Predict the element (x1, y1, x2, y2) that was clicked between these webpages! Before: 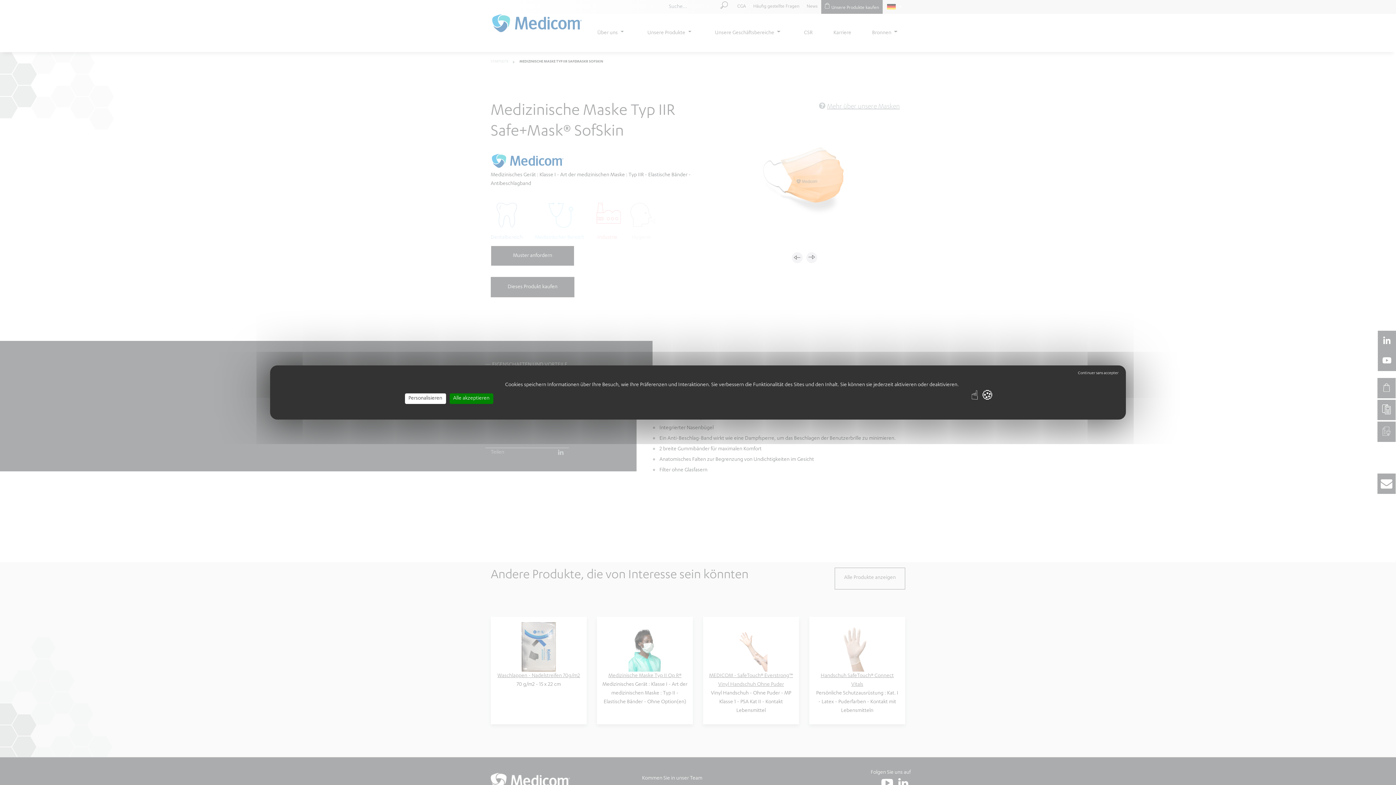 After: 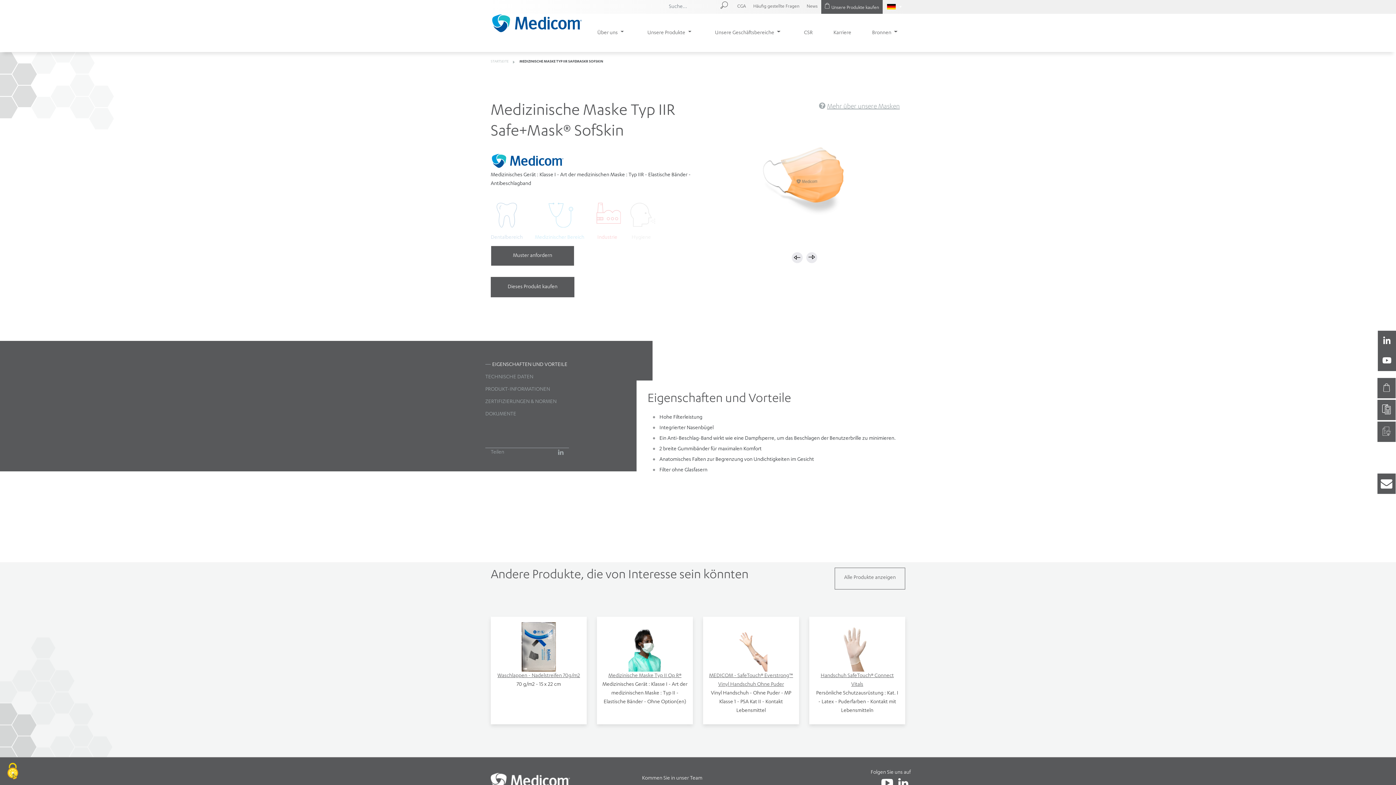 Action: bbox: (449, 393, 493, 404) label: Alle akzeptieren